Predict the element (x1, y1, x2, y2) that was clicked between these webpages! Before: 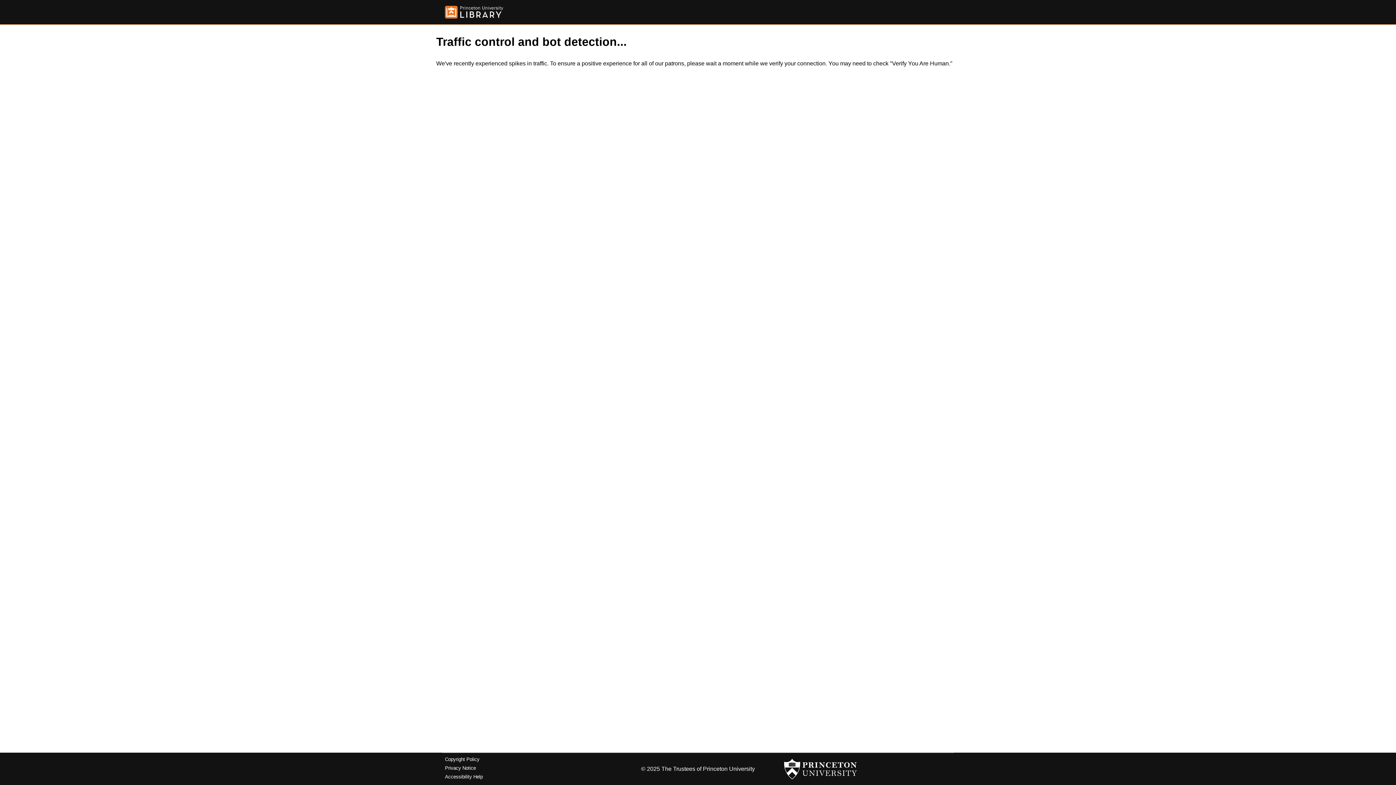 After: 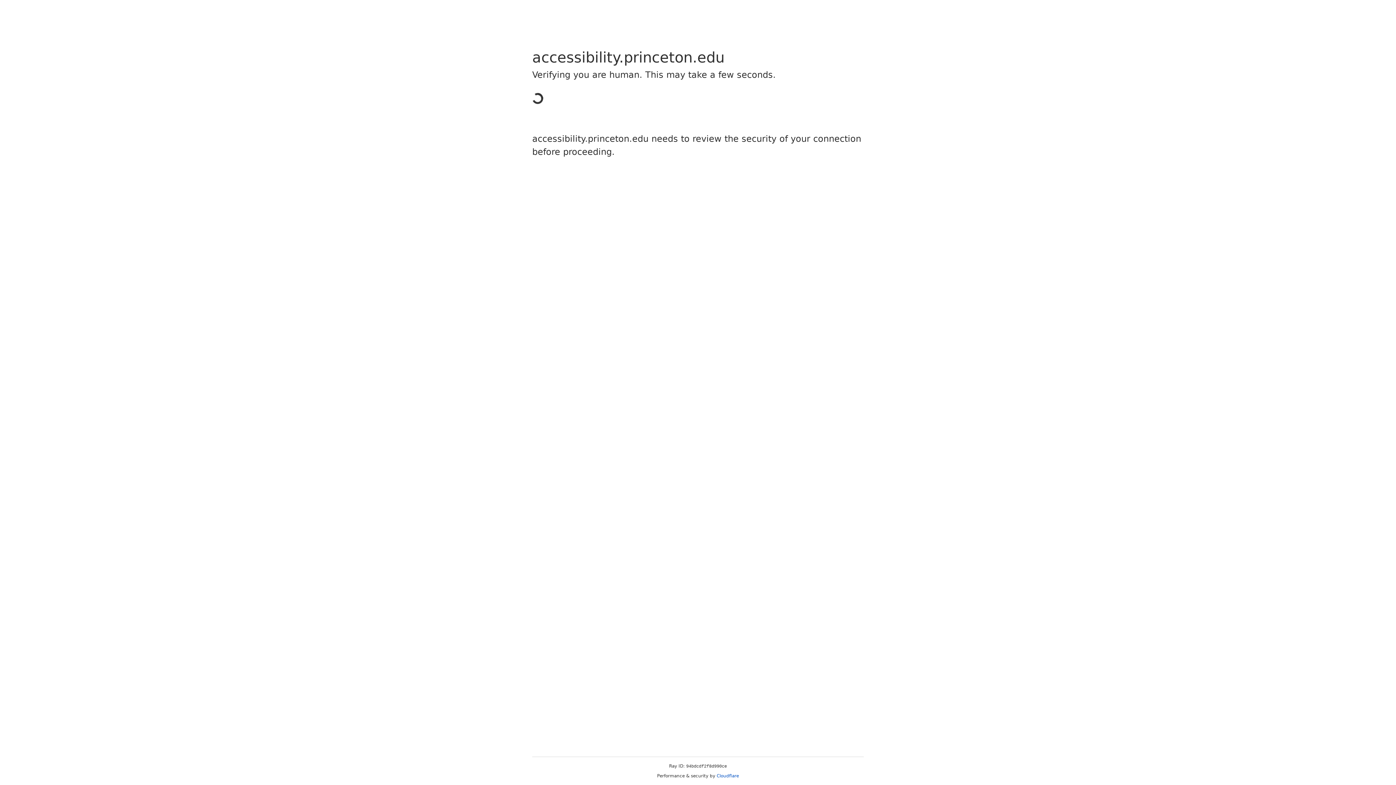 Action: label: Accessibility Help bbox: (445, 774, 482, 779)